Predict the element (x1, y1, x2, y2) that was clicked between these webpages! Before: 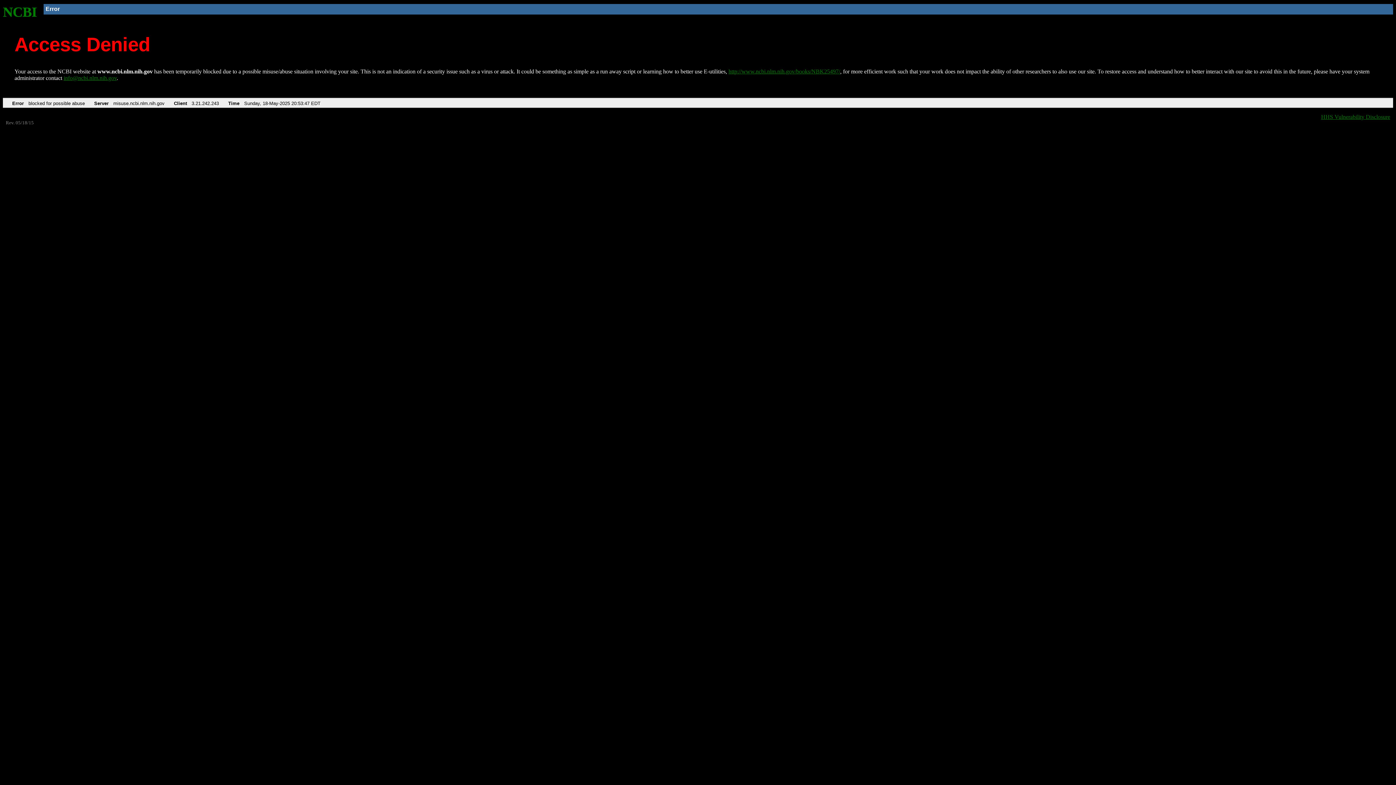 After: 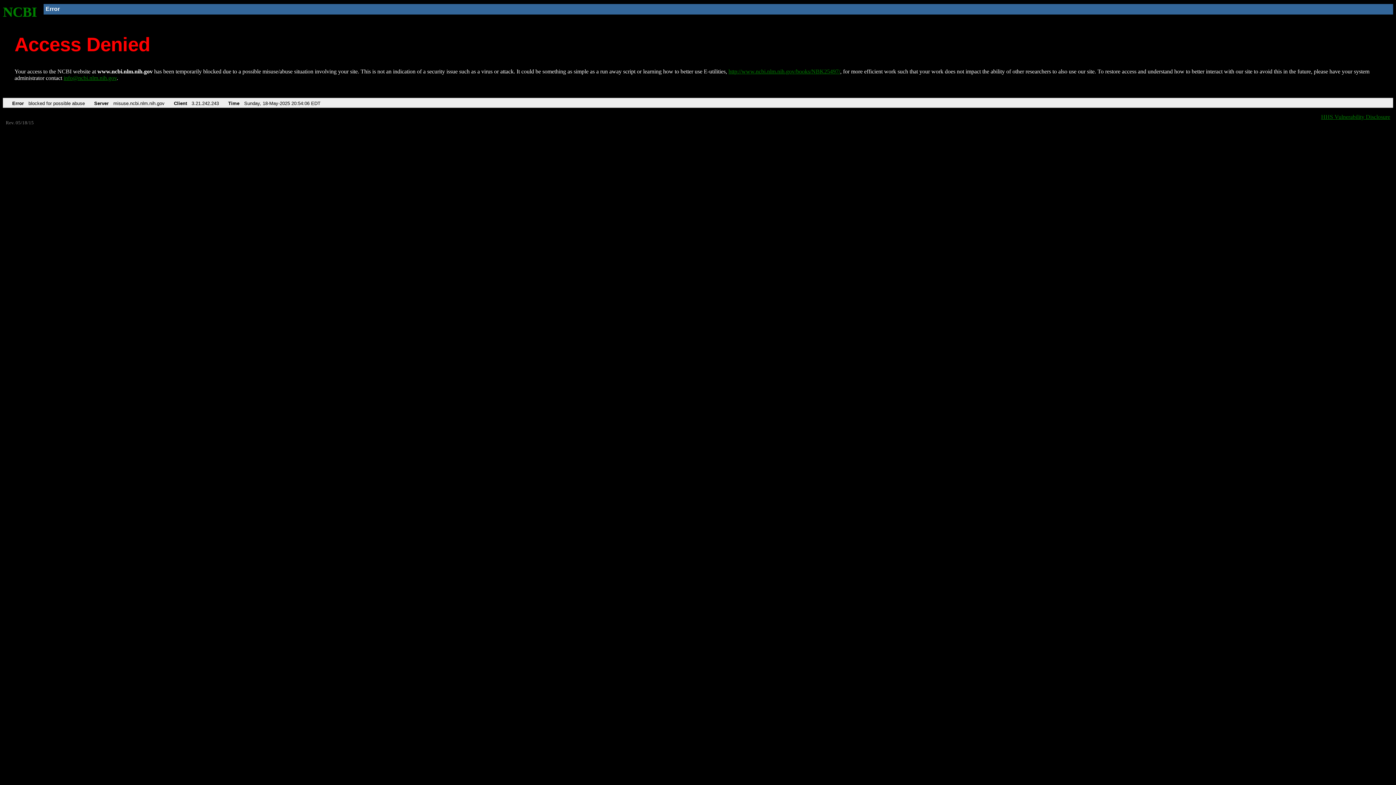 Action: bbox: (2, 4, 37, 19) label: NCBI